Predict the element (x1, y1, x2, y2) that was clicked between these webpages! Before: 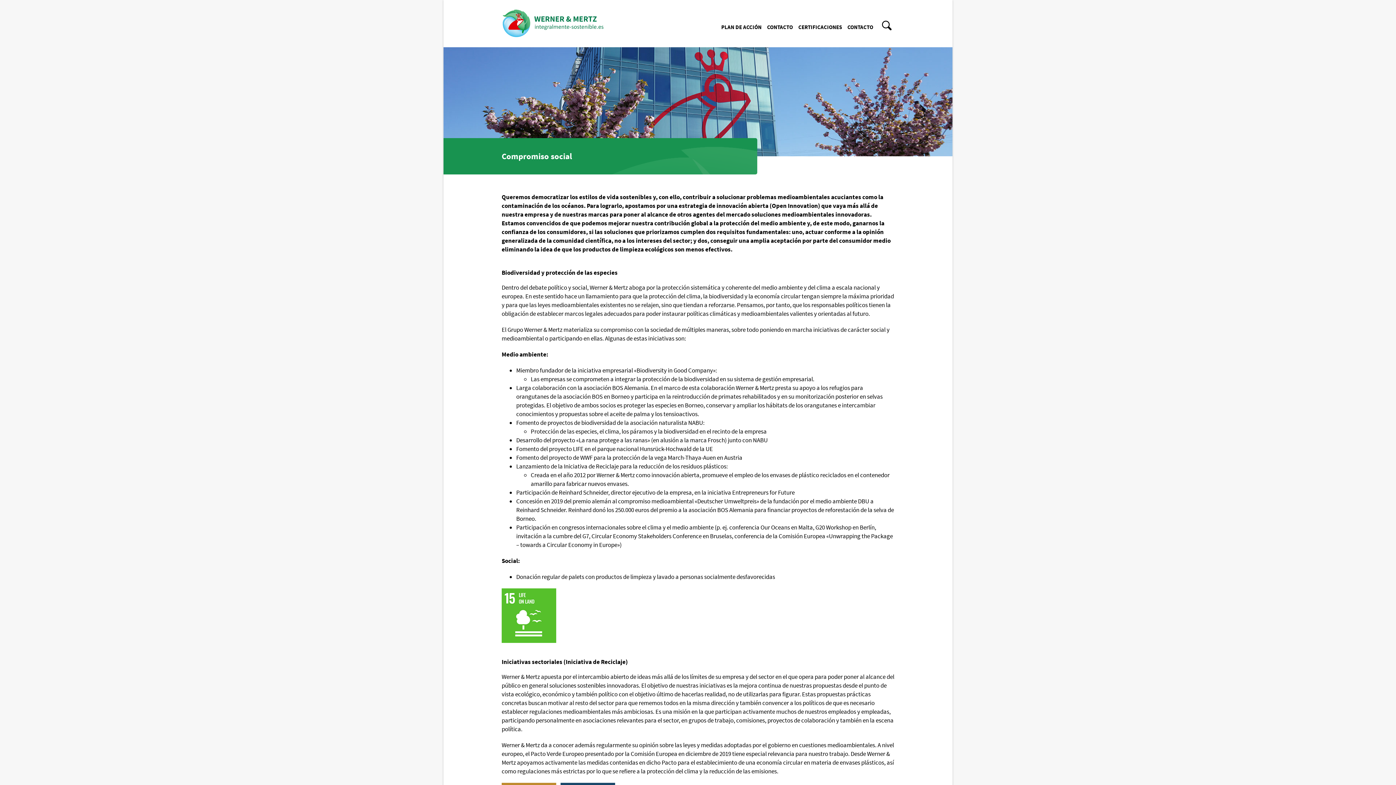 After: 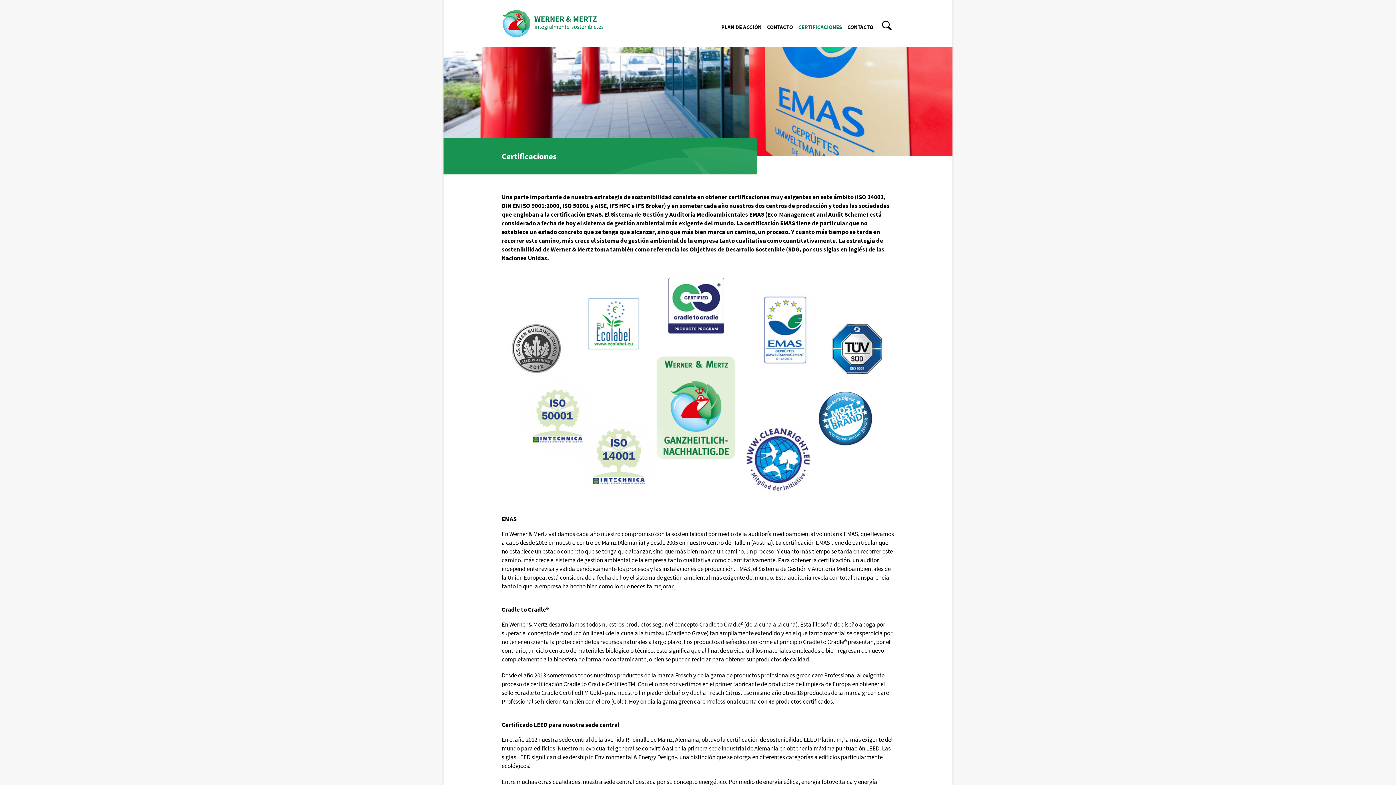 Action: label: CERTIFICACIONES bbox: (798, 22, 842, 31)